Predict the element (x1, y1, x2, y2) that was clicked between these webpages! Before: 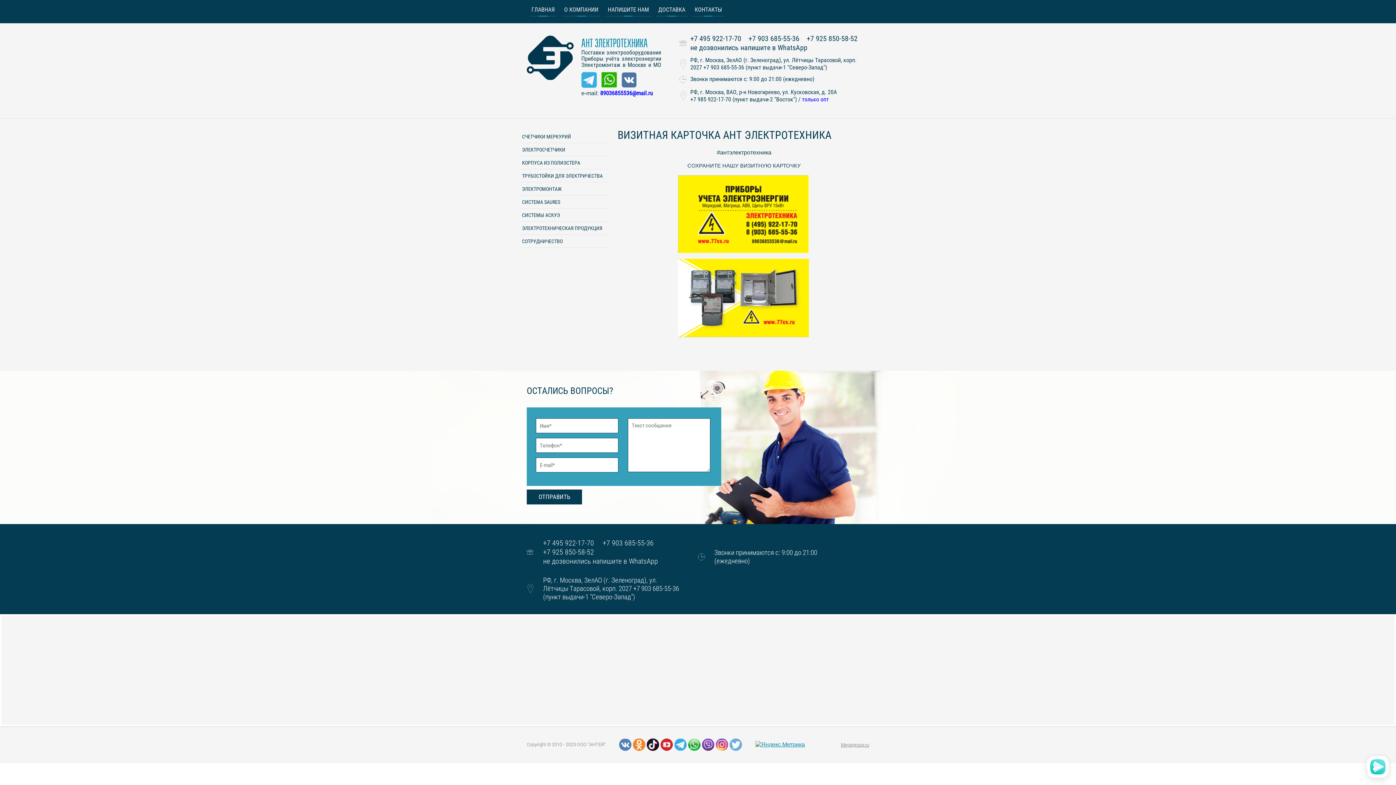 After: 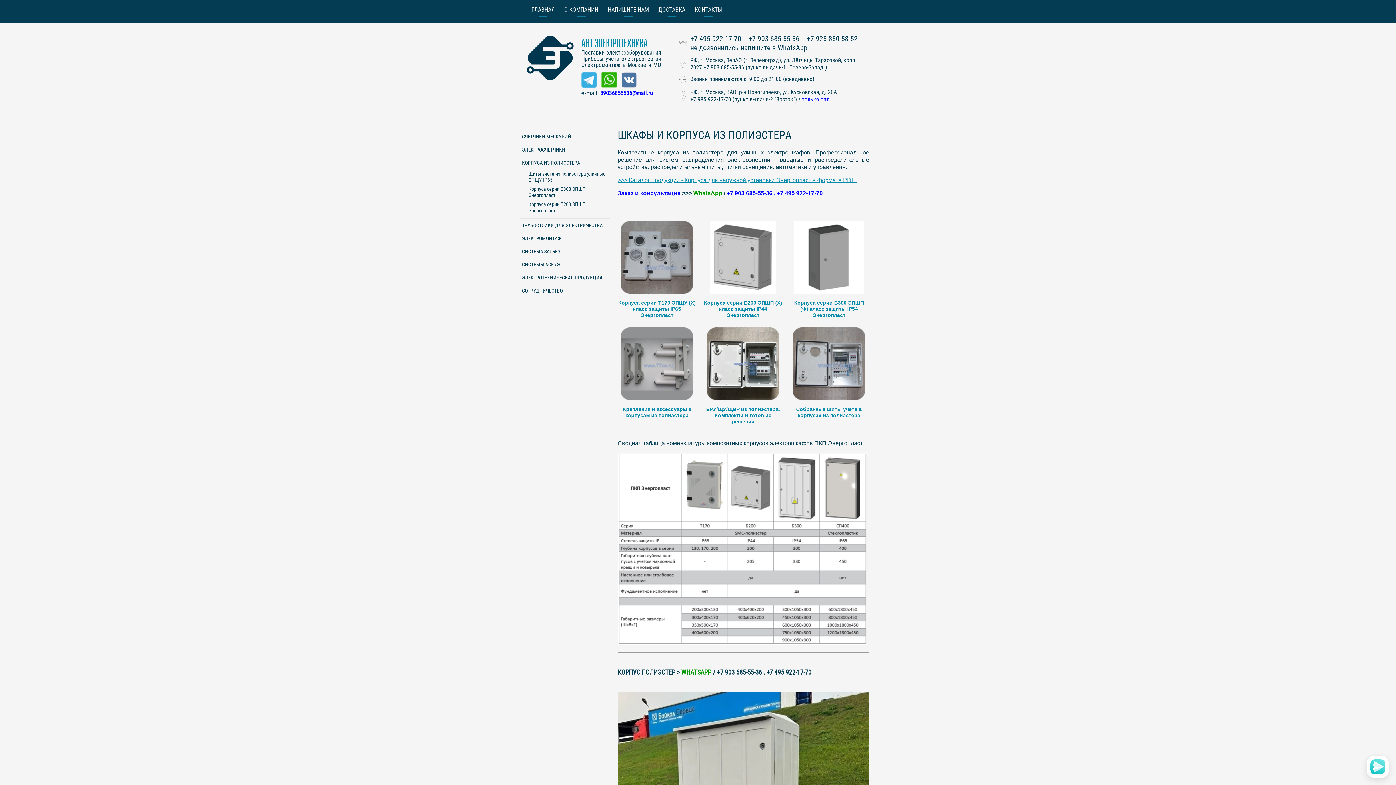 Action: label: КОРПУСА ИЗ ПОЛИЭСТЕРА bbox: (519, 156, 610, 169)